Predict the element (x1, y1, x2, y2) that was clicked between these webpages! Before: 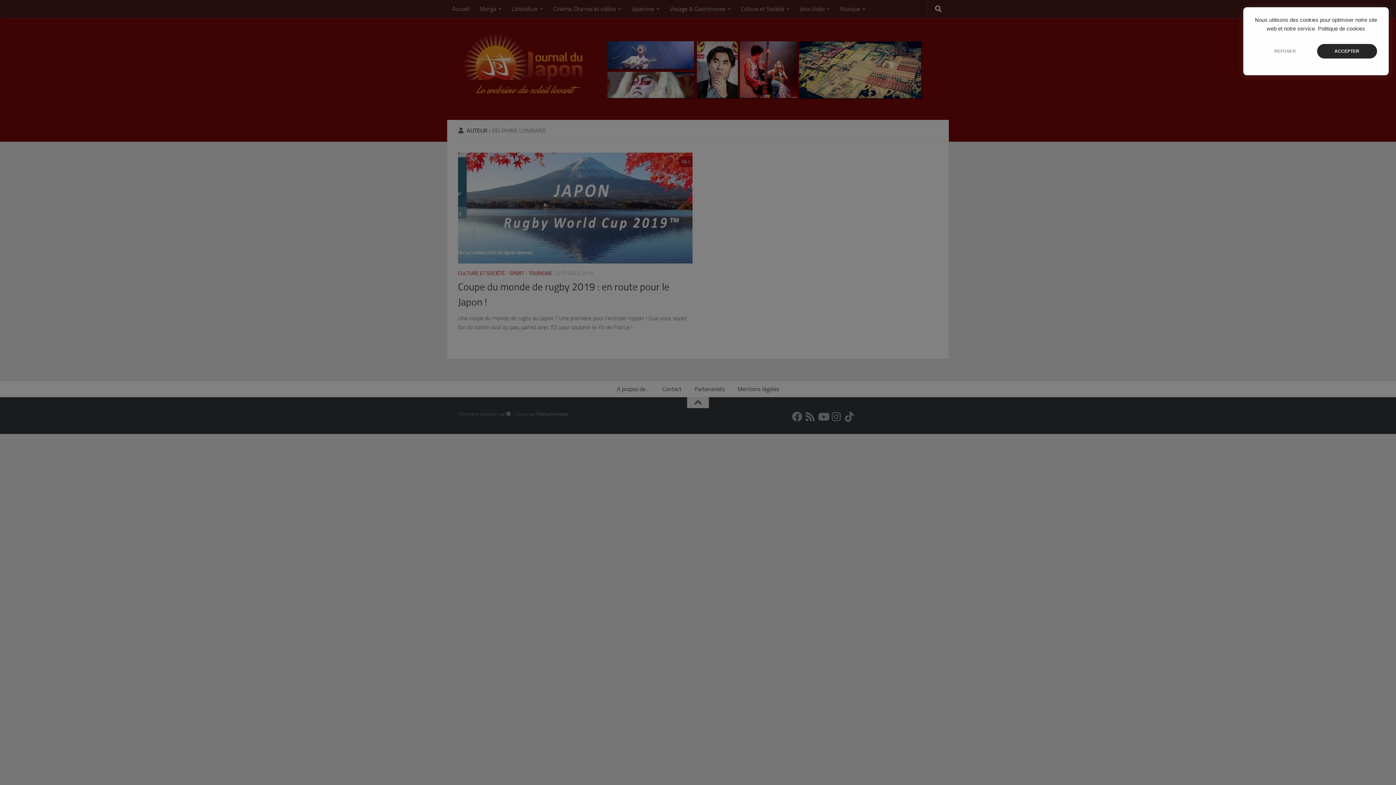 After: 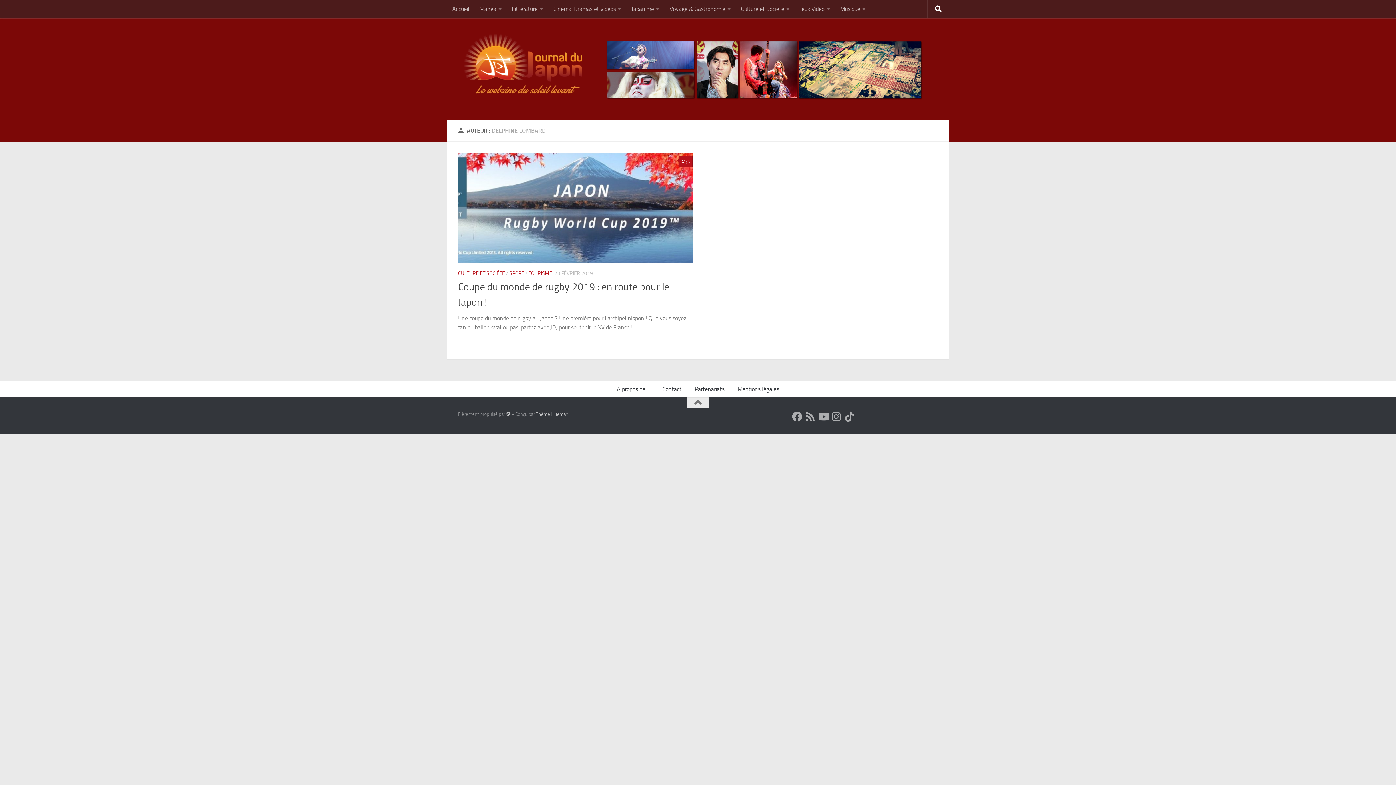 Action: label: ACCEPTER bbox: (1317, 44, 1377, 58)